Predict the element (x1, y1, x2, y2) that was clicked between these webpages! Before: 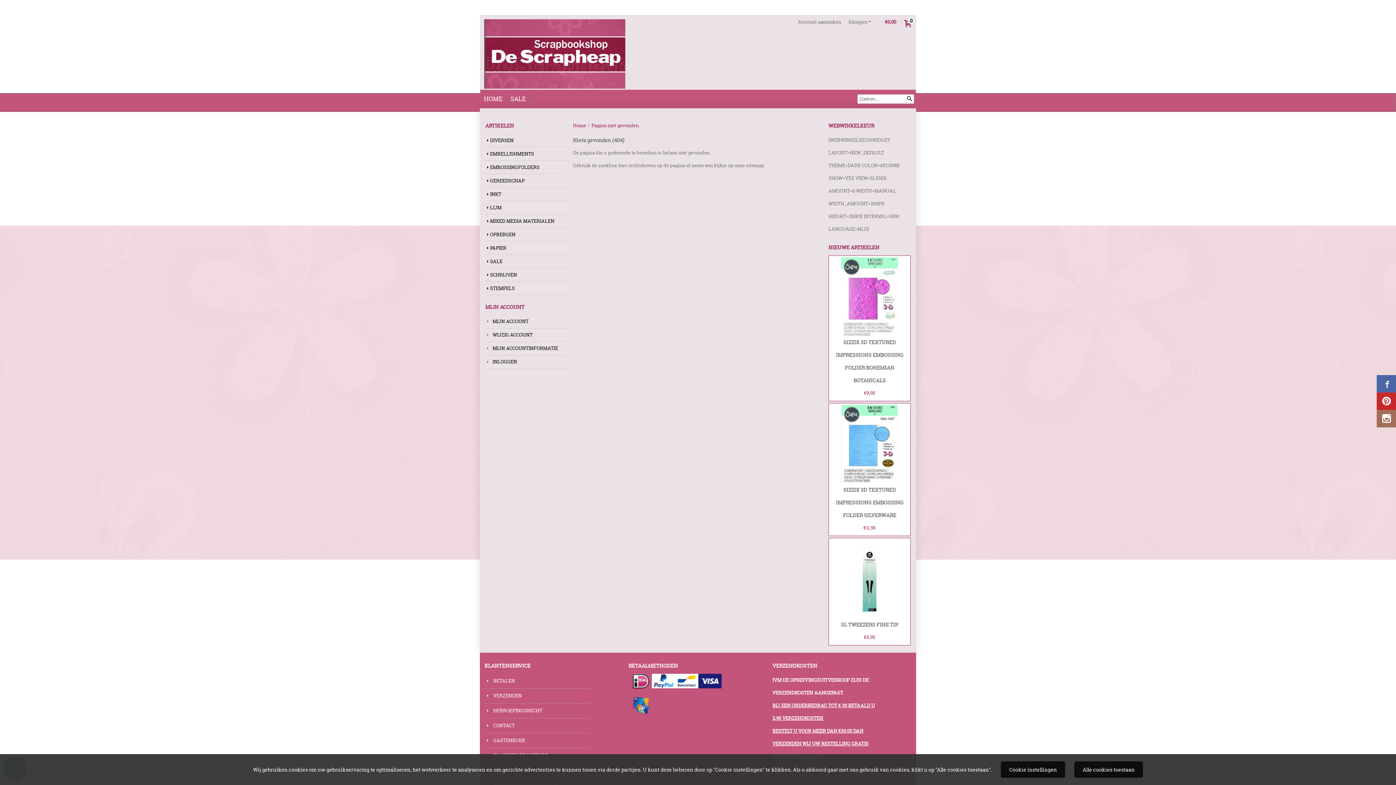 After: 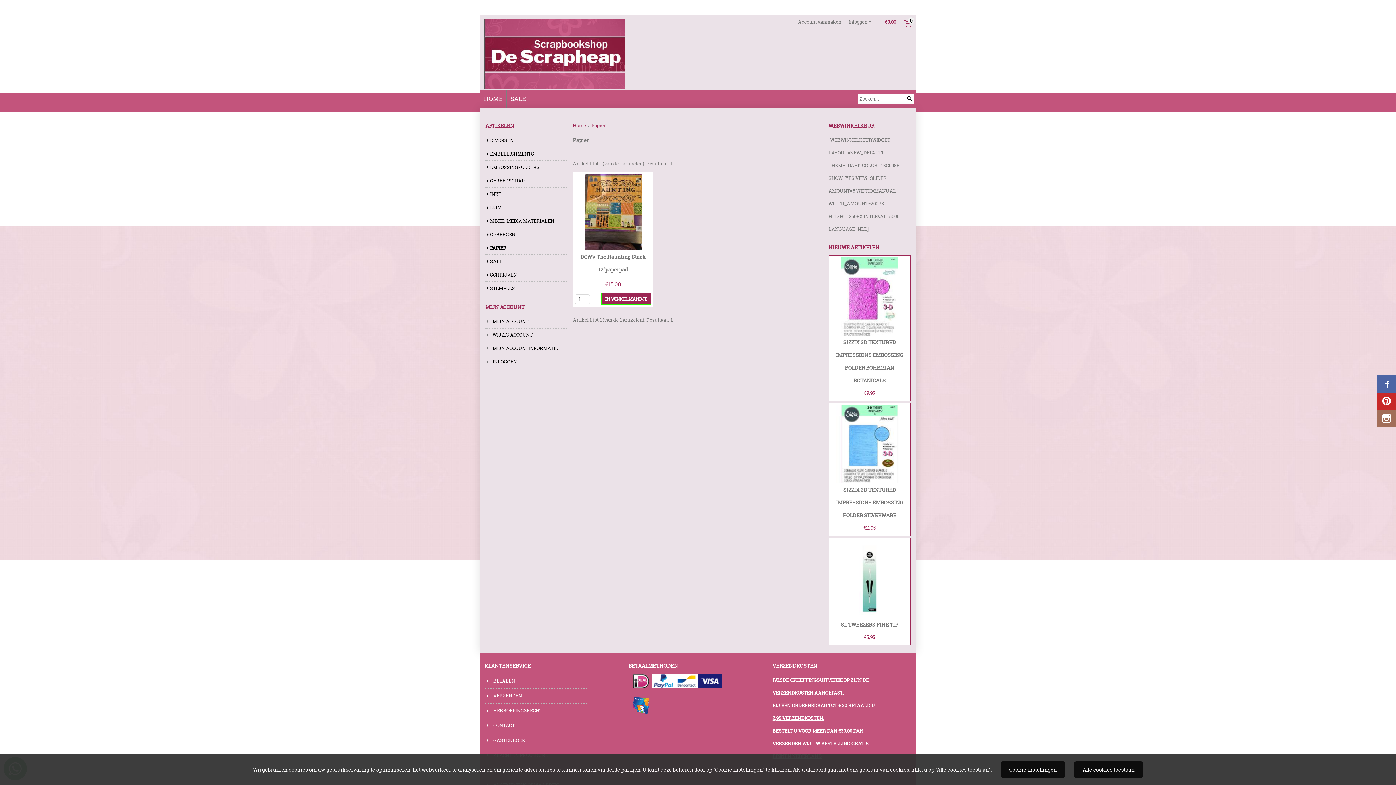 Action: label: PAPIER bbox: (485, 244, 506, 251)